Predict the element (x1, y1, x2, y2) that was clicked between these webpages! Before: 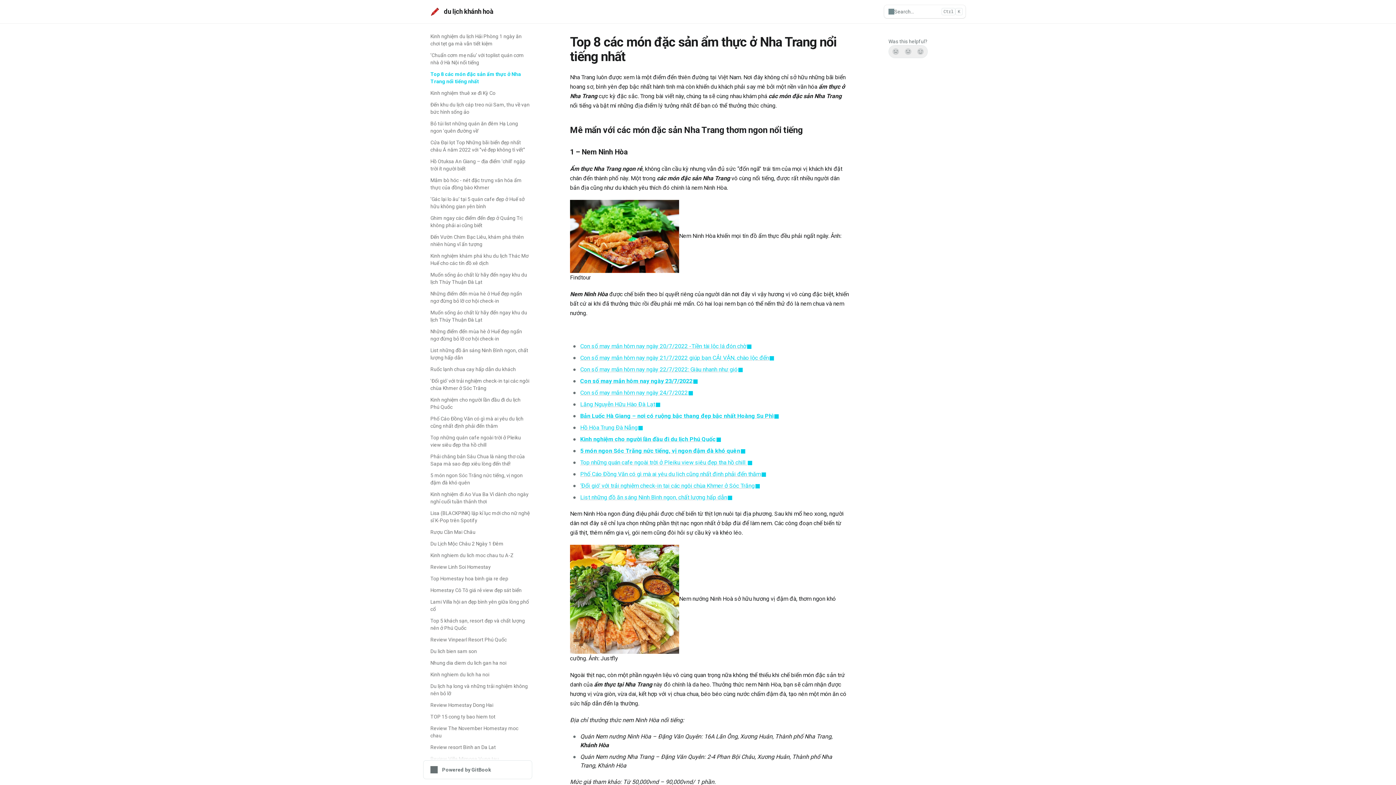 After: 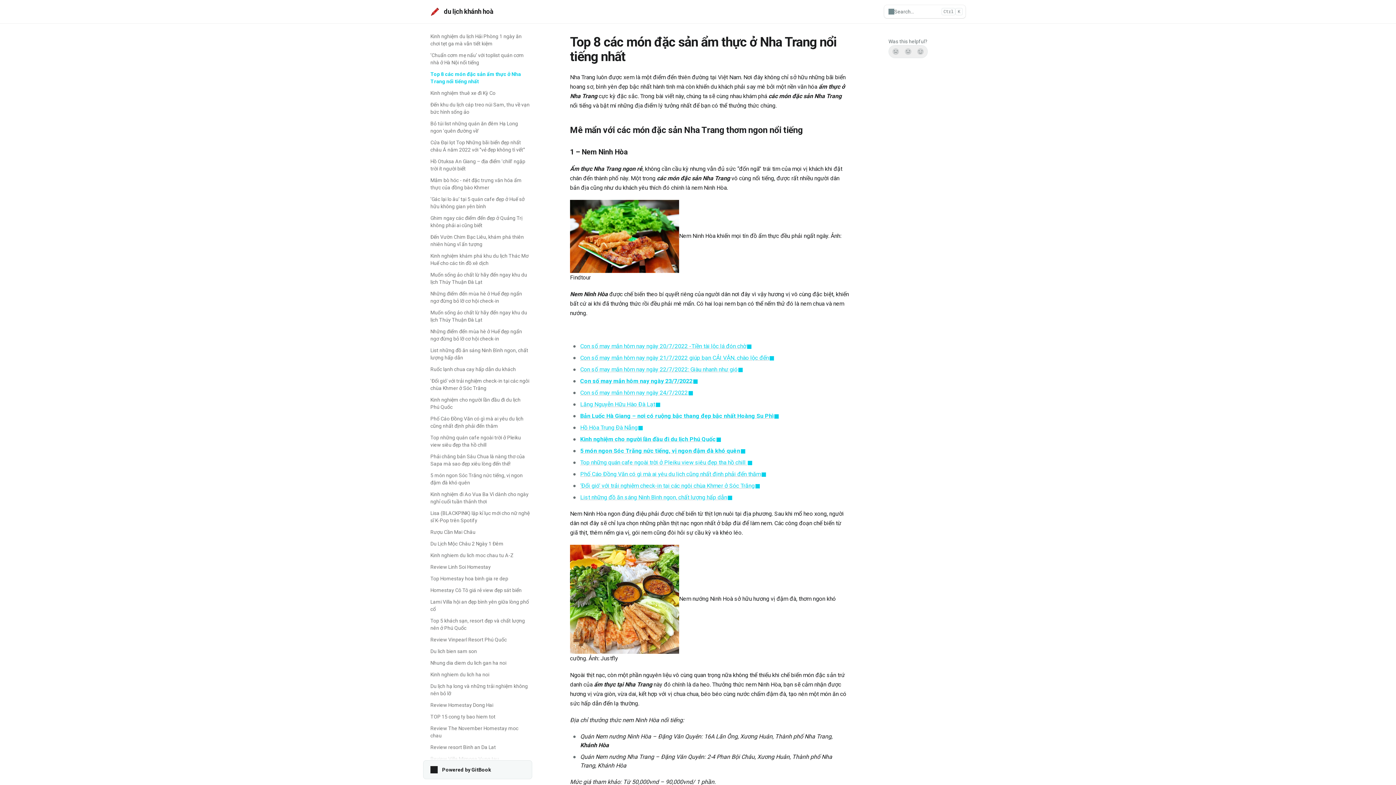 Action: label: Powered by GitBook bbox: (423, 760, 532, 779)